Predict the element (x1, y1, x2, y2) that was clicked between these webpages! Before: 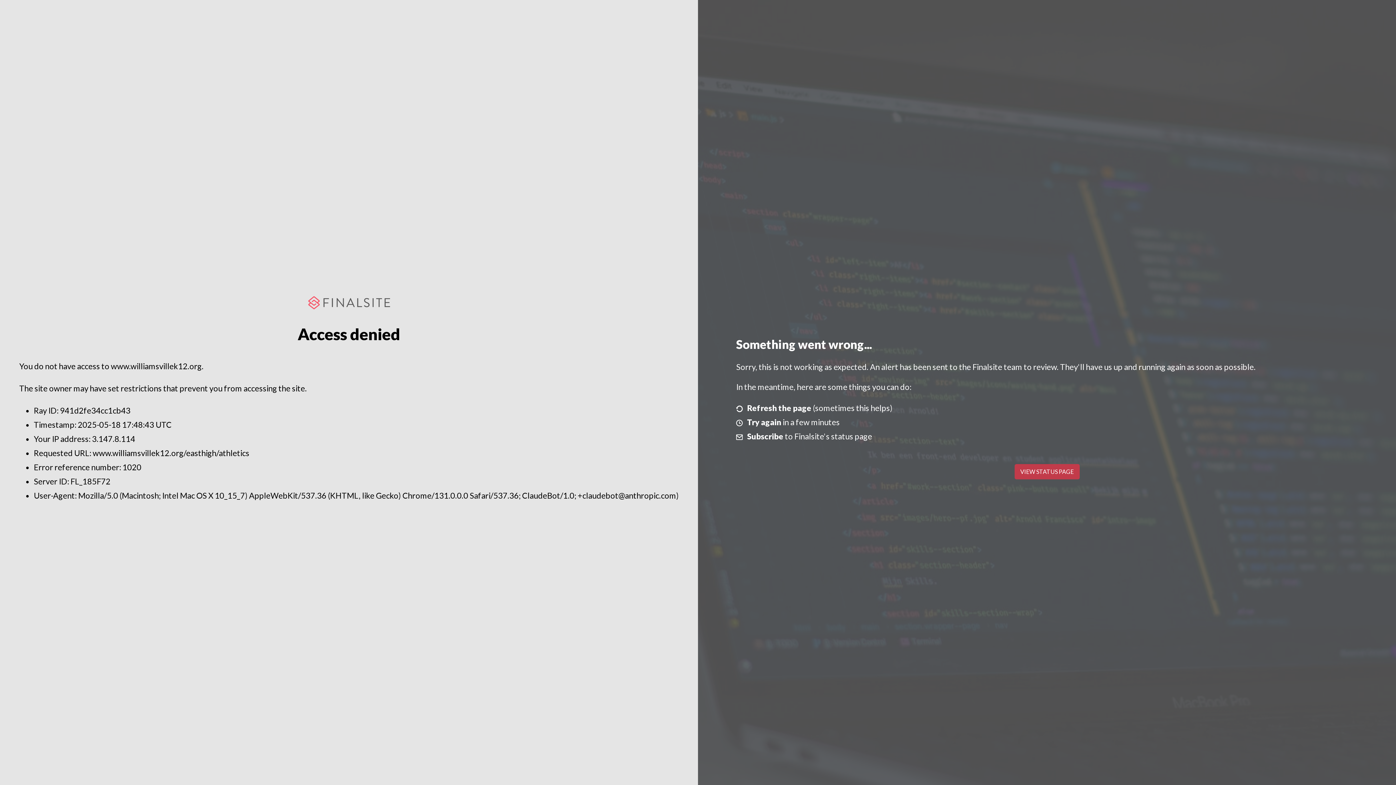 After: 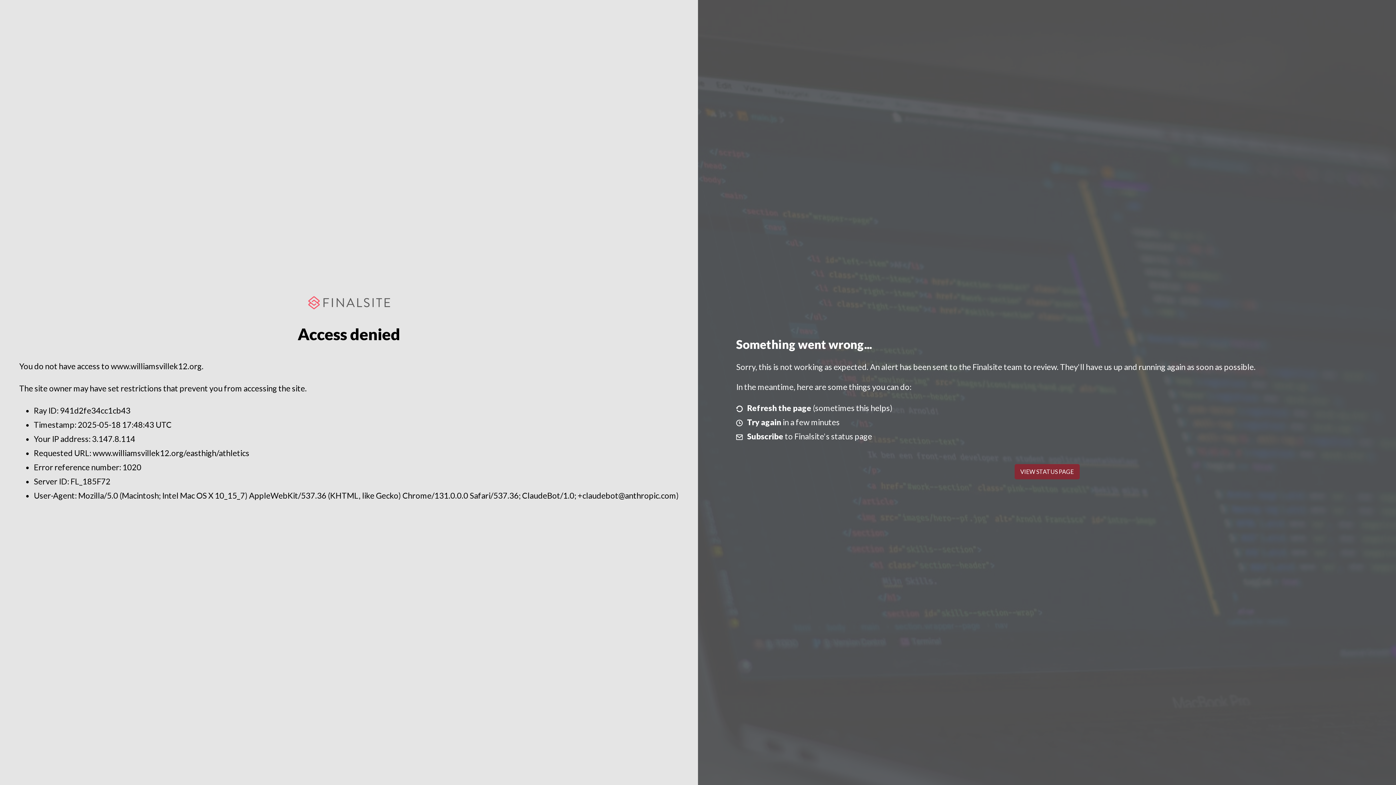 Action: label: VIEW STATUS PAGE bbox: (1014, 464, 1079, 479)